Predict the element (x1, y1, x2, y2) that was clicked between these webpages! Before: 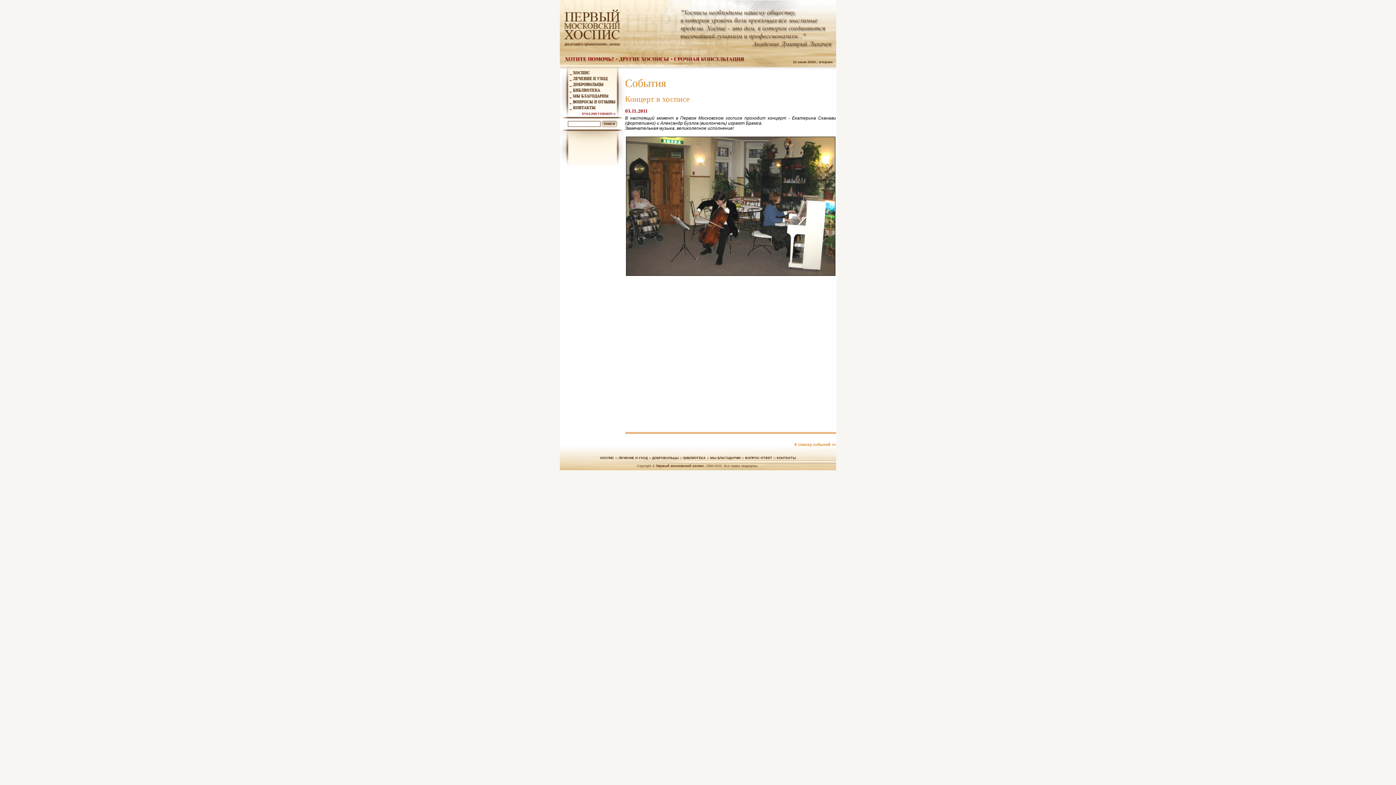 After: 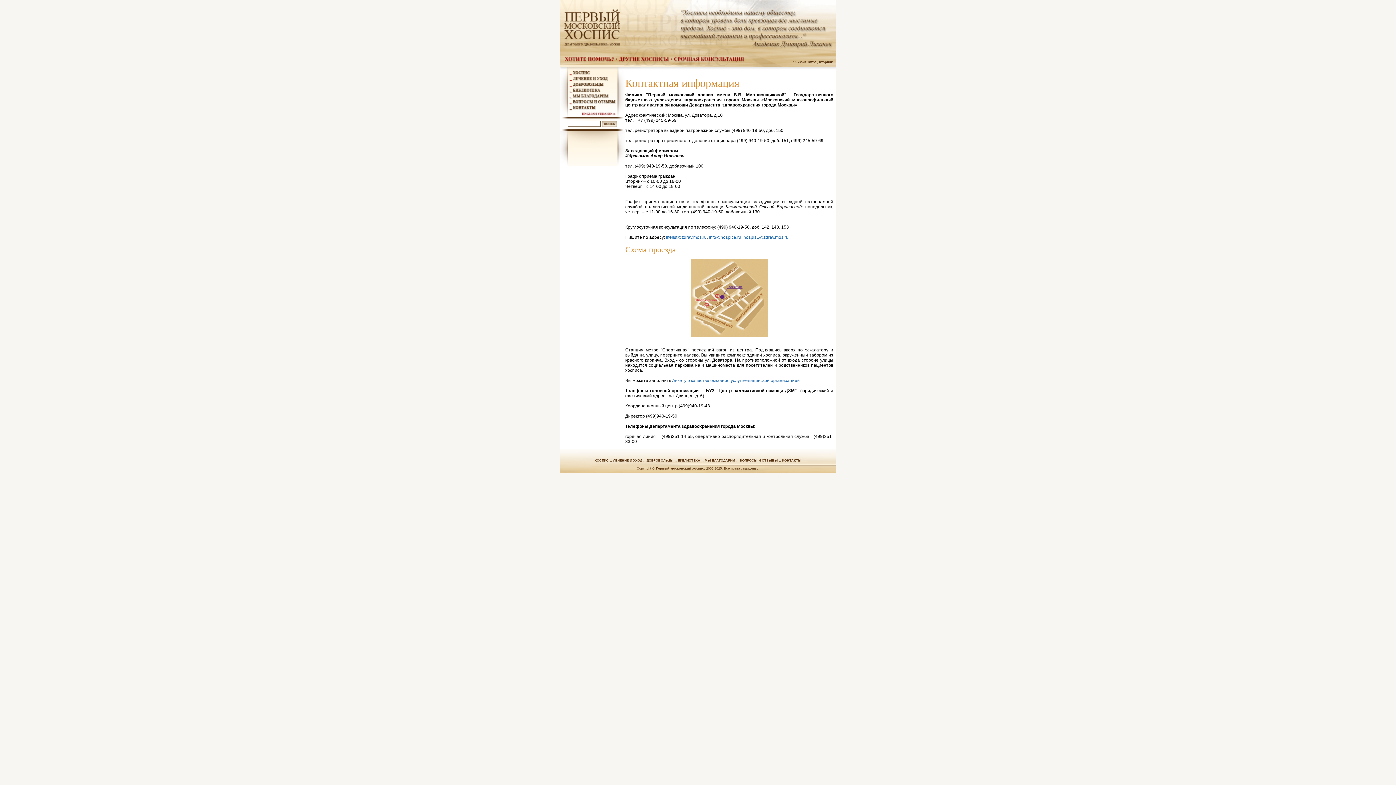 Action: bbox: (776, 456, 796, 460) label: КОНТАКТЫ